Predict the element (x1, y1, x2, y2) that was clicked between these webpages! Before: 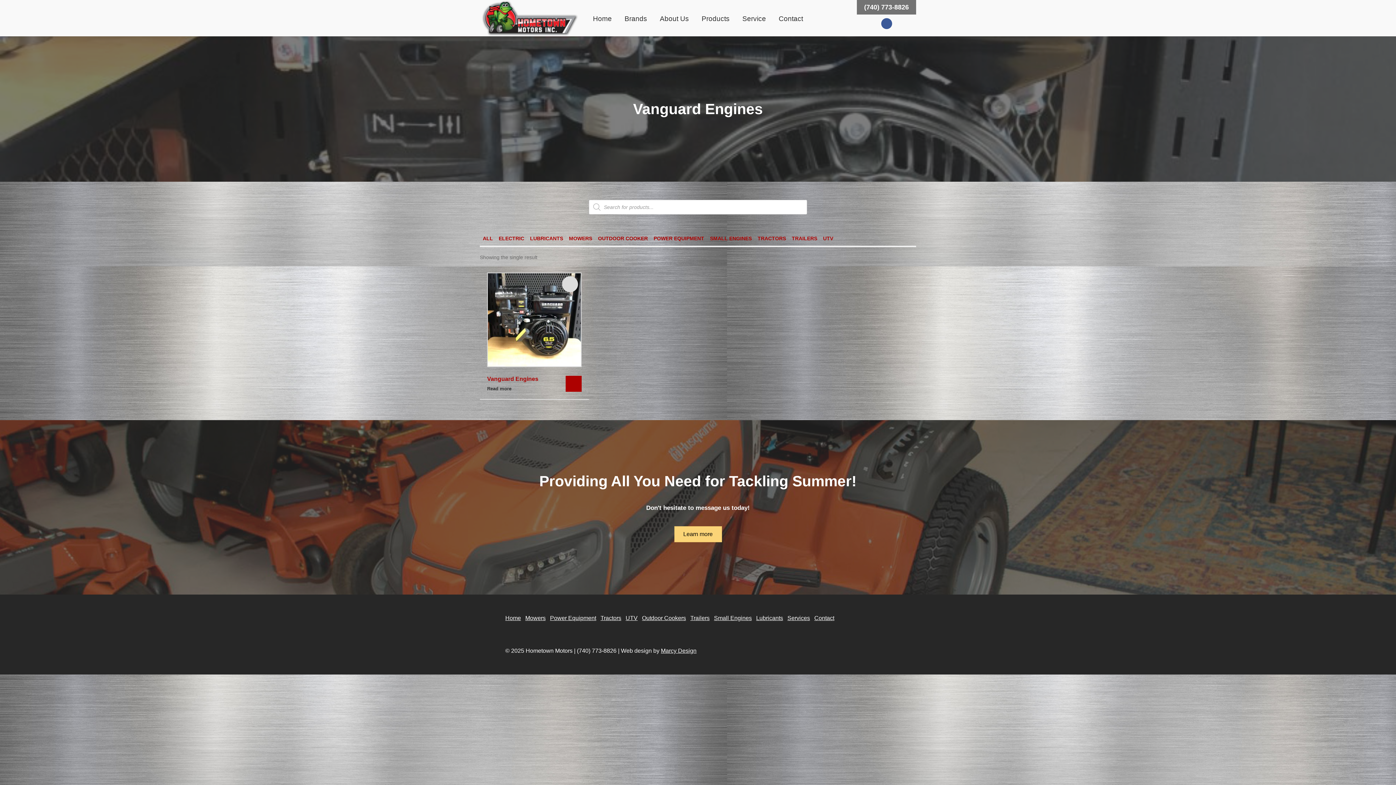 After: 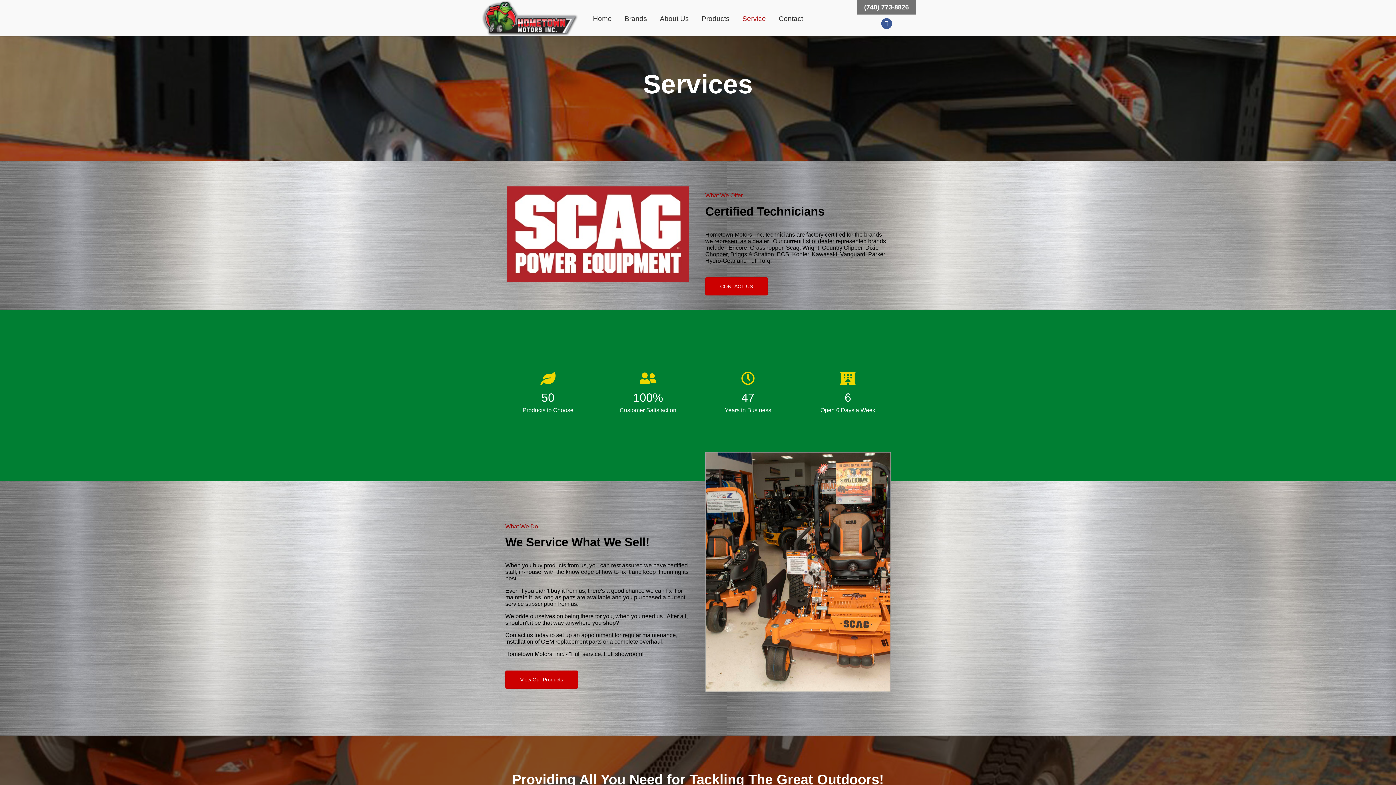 Action: label: Services bbox: (787, 615, 810, 621)